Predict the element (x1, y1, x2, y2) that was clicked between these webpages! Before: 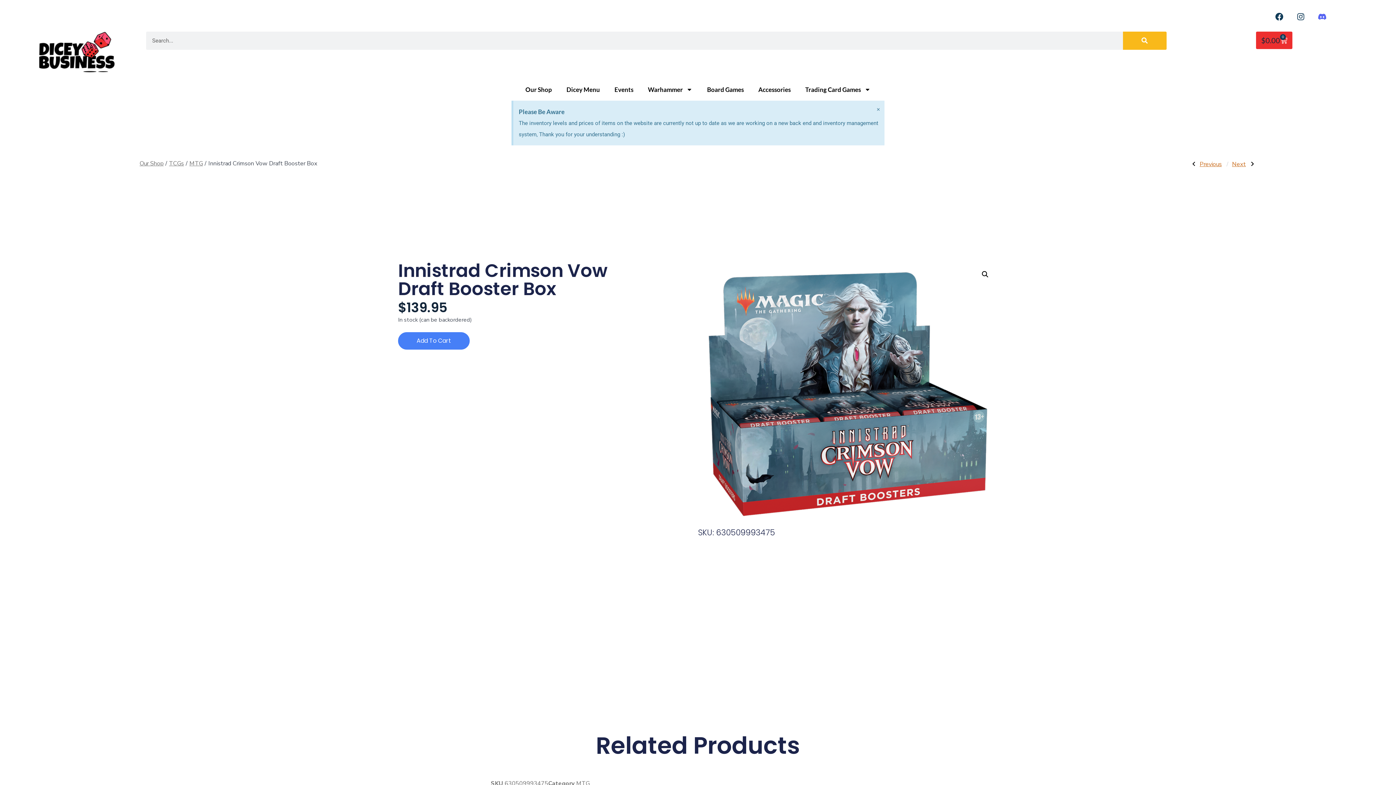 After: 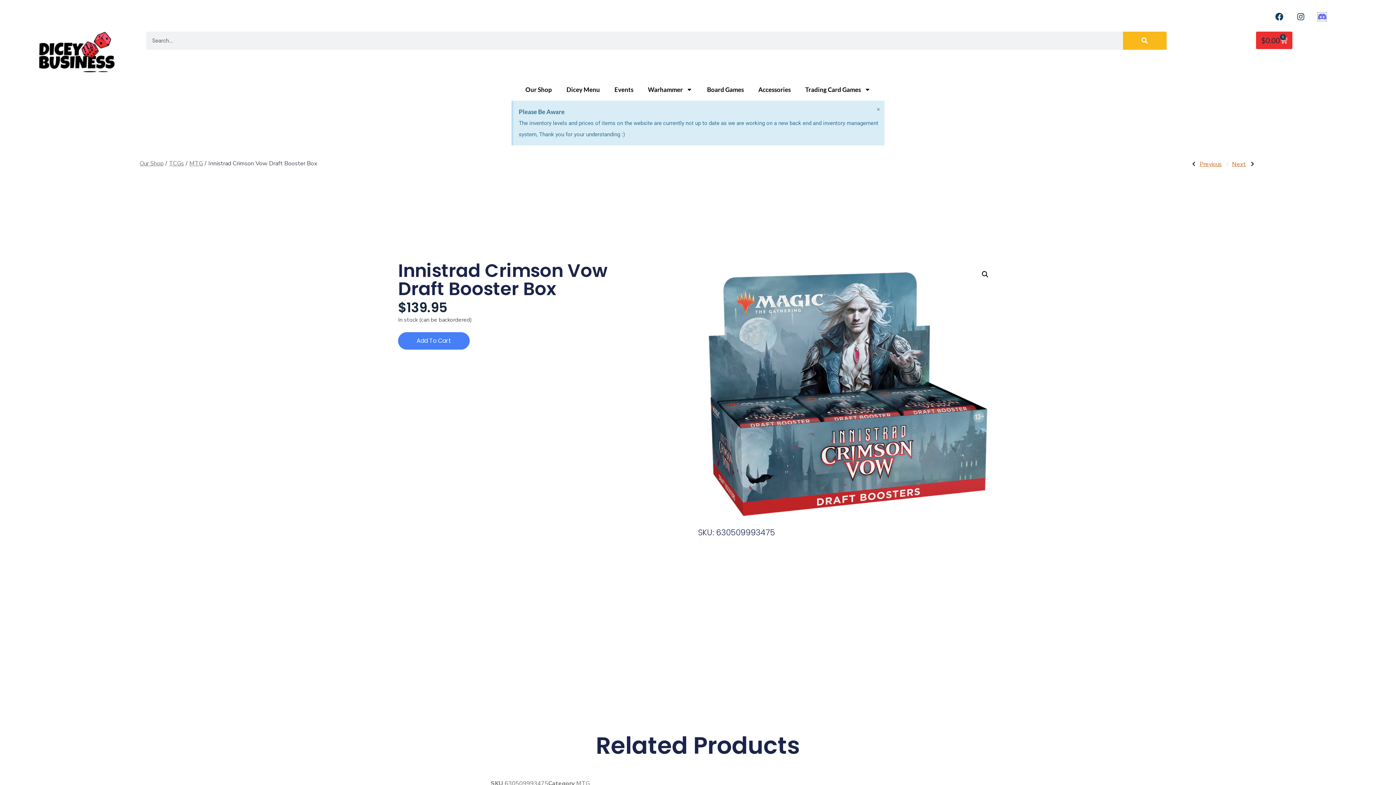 Action: bbox: (1318, 12, 1326, 20)